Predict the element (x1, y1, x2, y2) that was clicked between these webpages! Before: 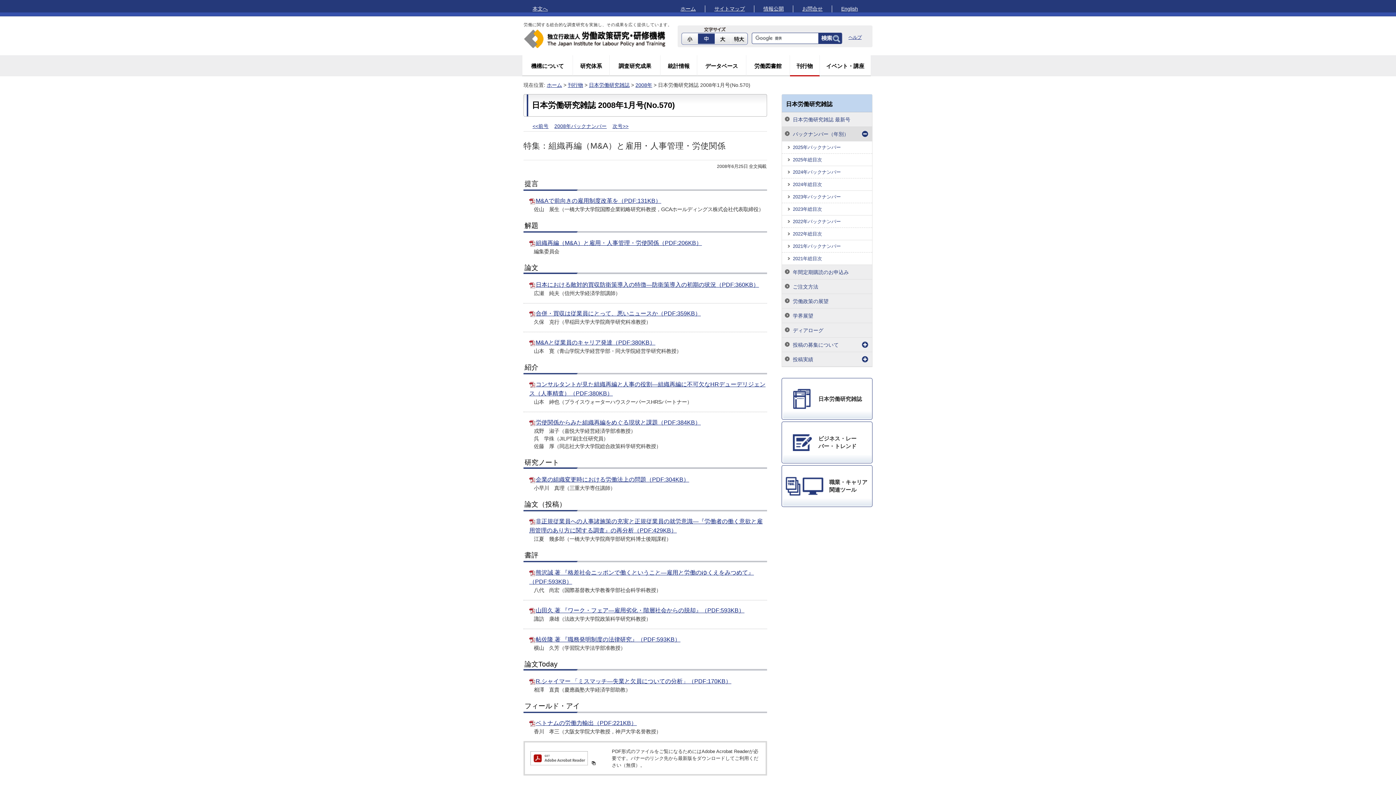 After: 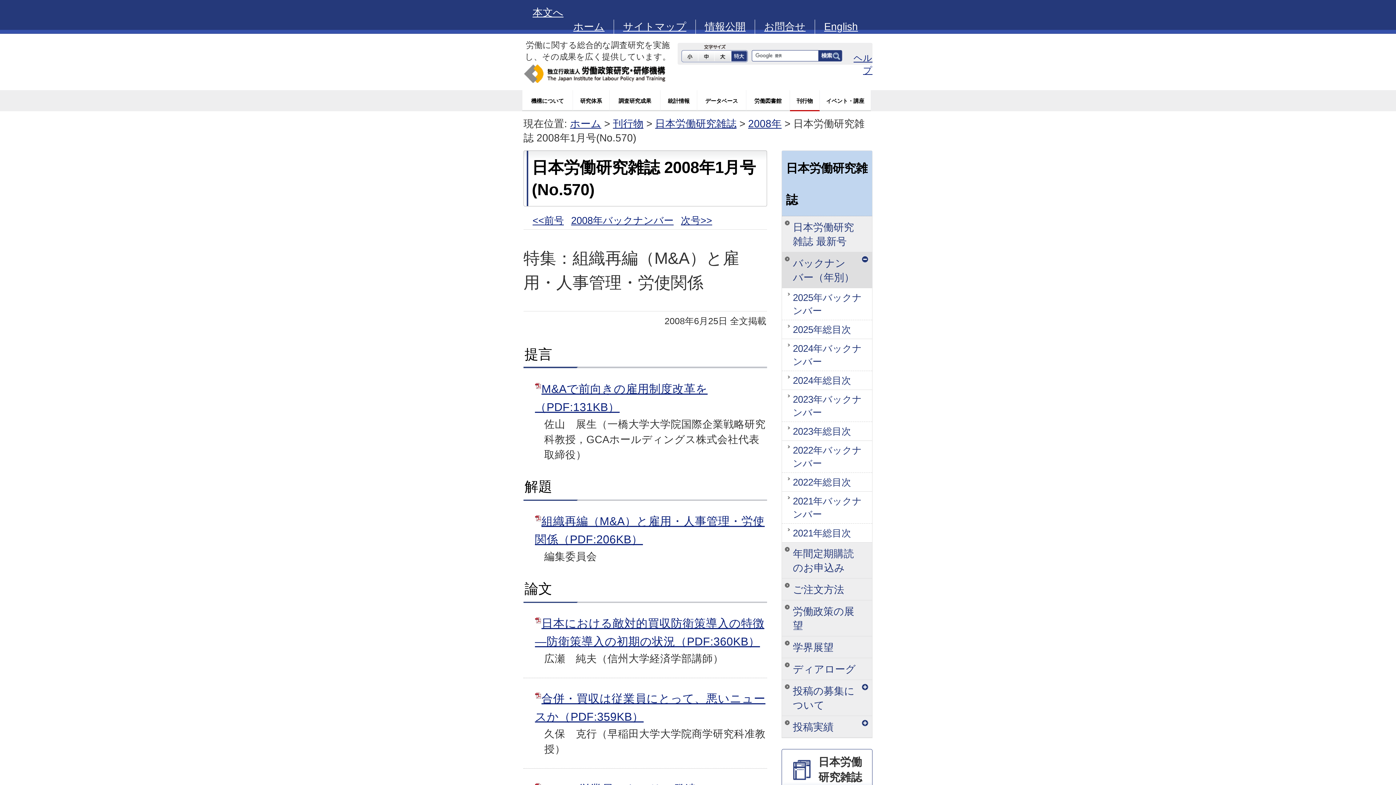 Action: bbox: (731, 40, 748, 46)